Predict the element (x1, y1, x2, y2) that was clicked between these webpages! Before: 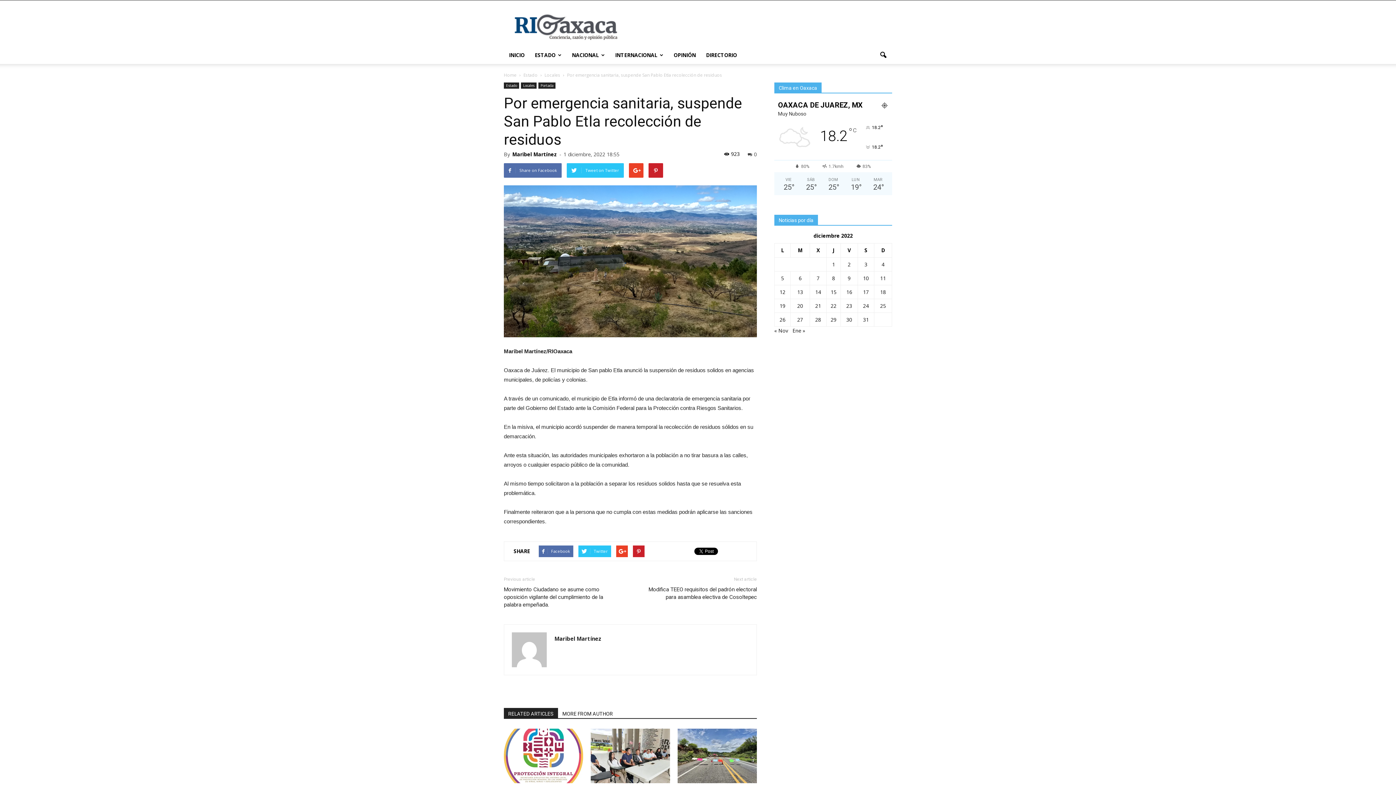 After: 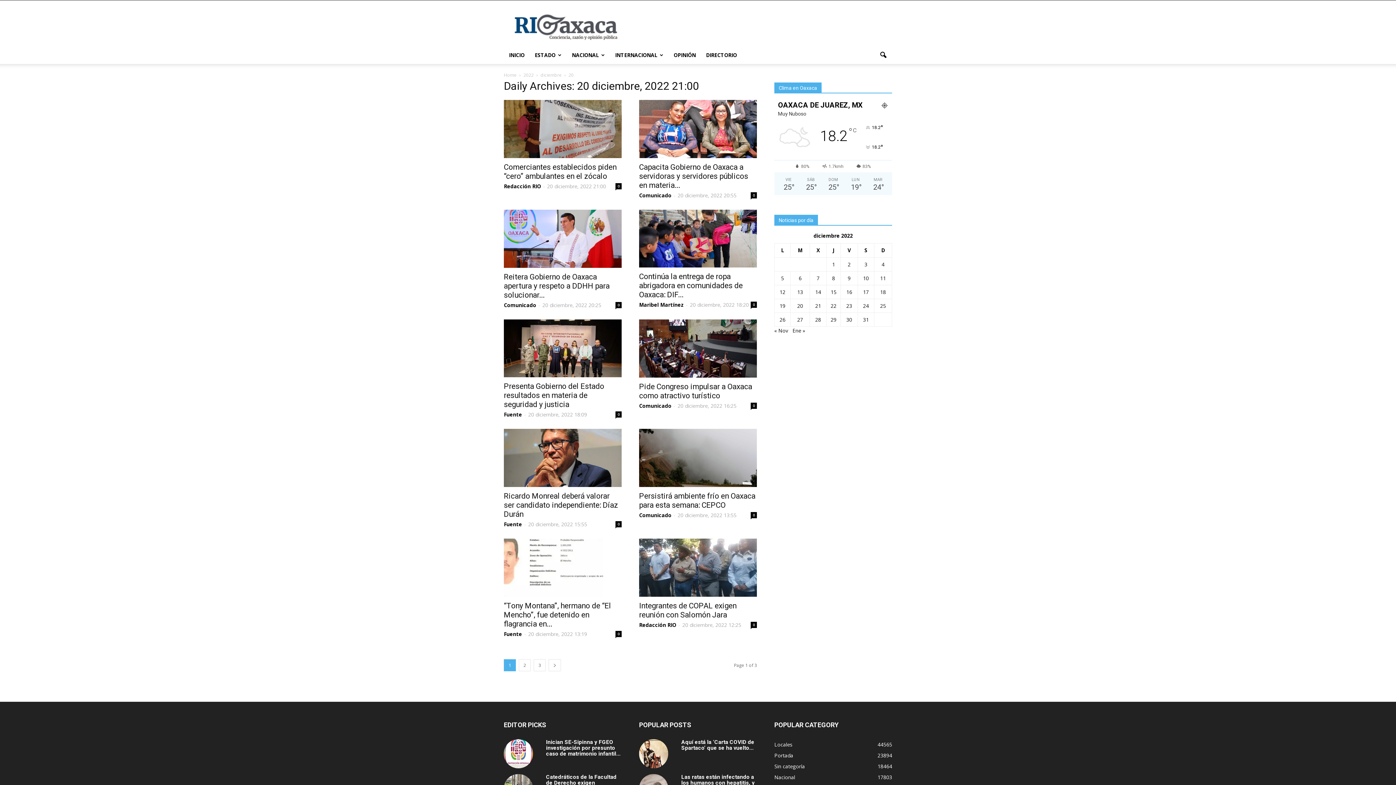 Action: label: Entradas publicadas el 20 December, 2022 bbox: (797, 302, 803, 309)